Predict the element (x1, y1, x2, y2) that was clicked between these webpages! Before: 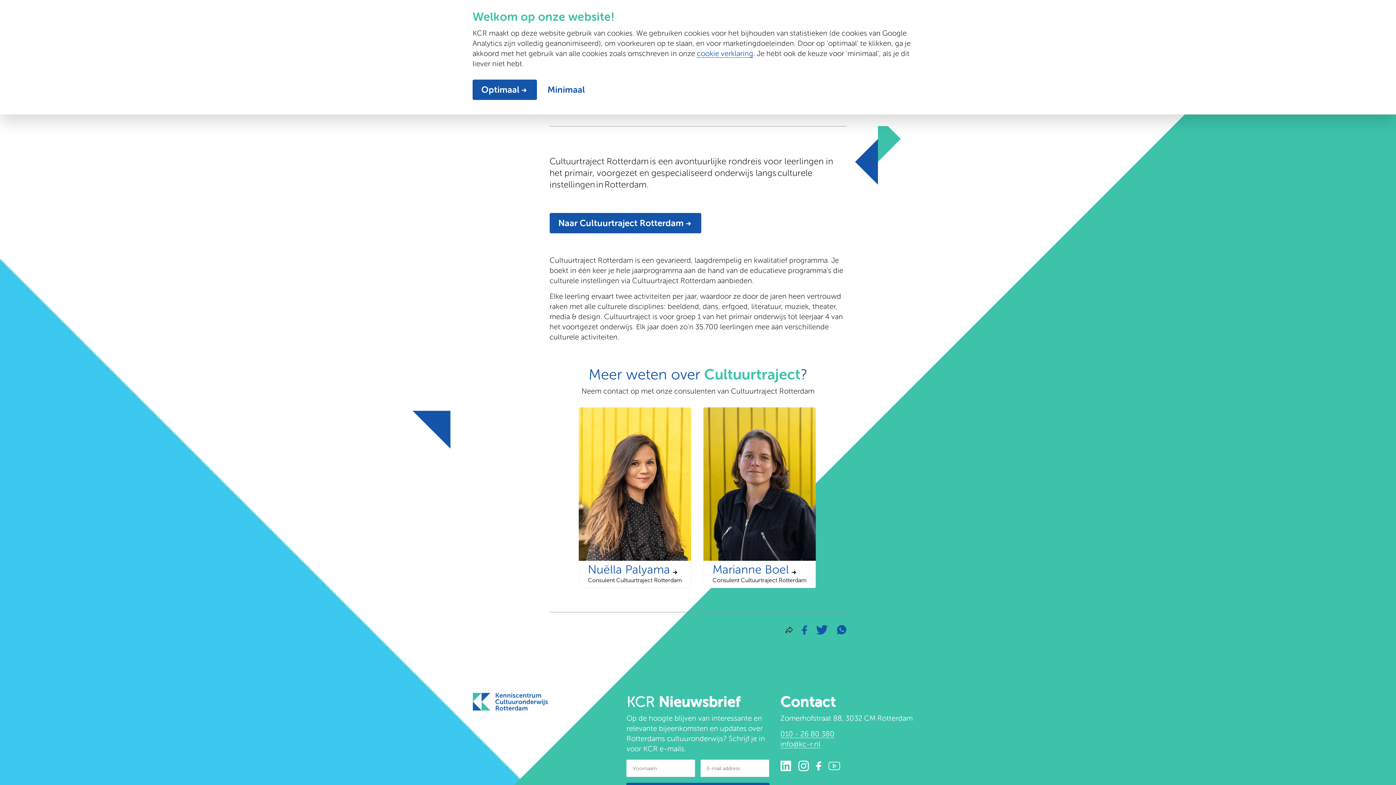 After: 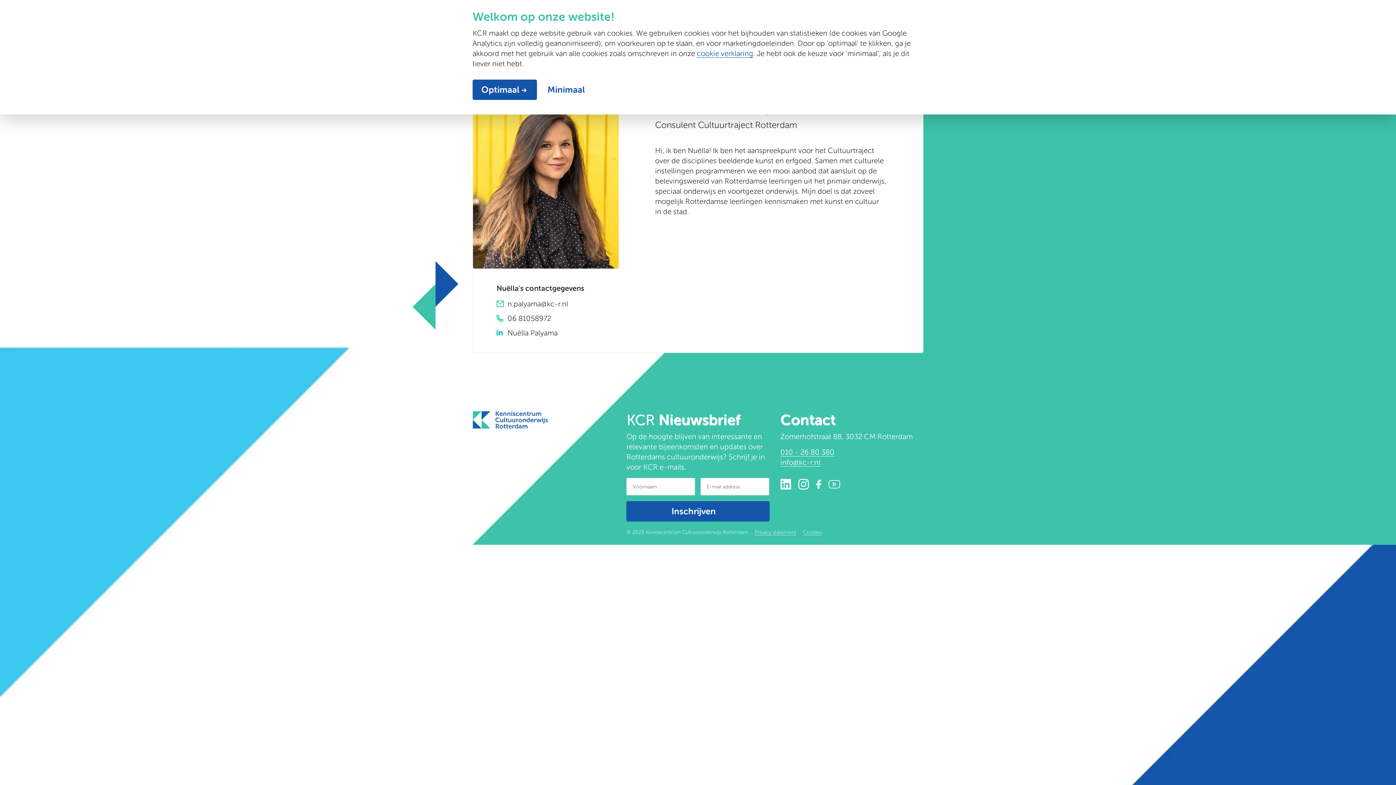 Action: bbox: (578, 407, 691, 588)